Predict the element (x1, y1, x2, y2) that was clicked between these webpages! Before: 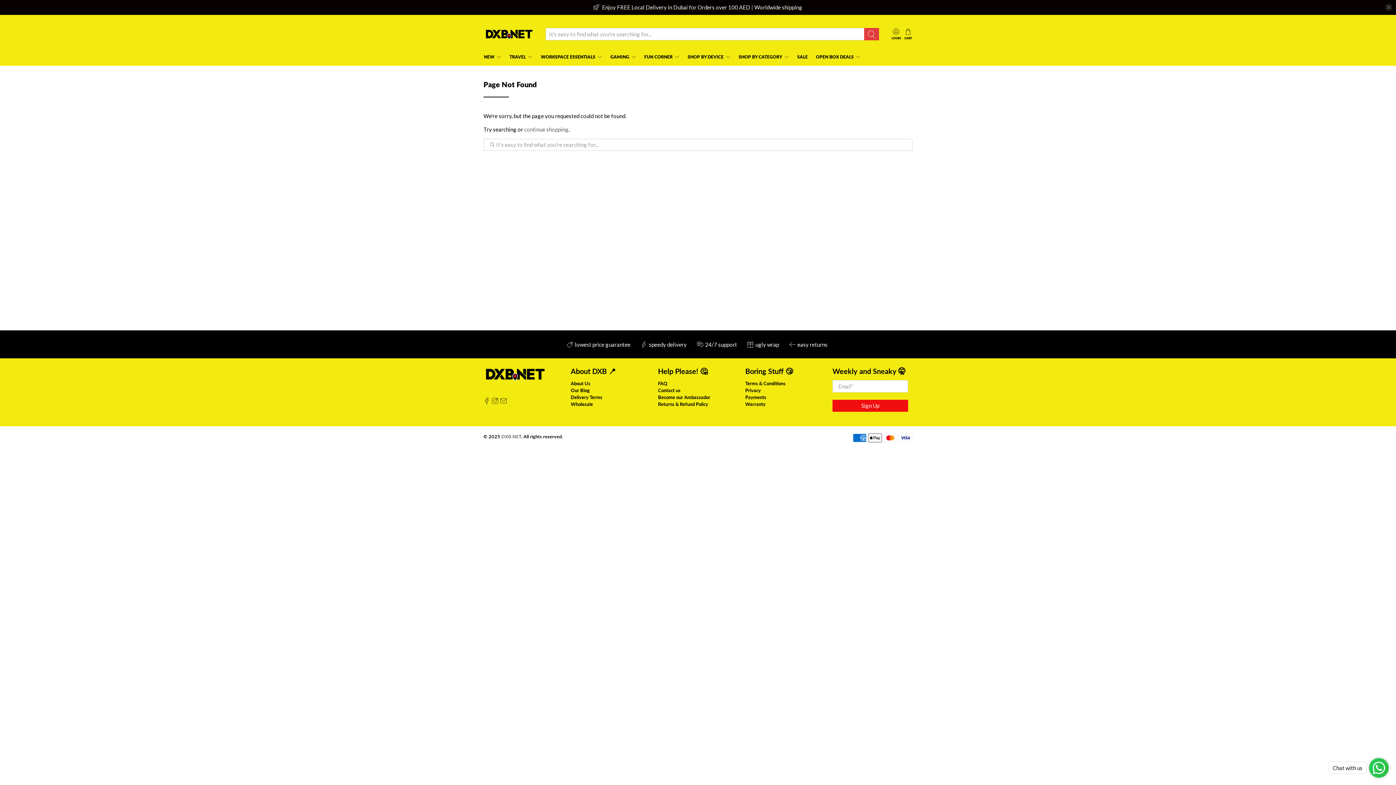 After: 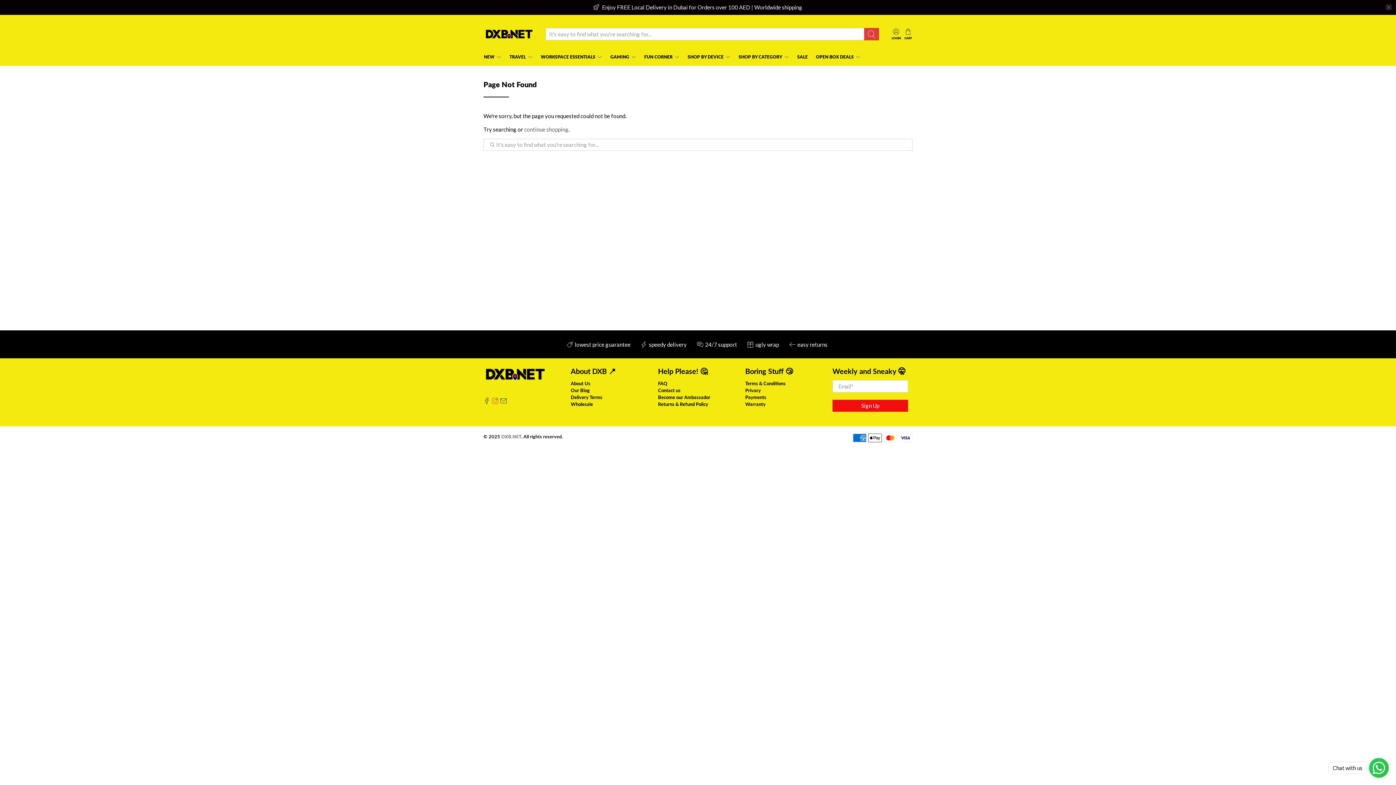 Action: bbox: (492, 399, 498, 405)